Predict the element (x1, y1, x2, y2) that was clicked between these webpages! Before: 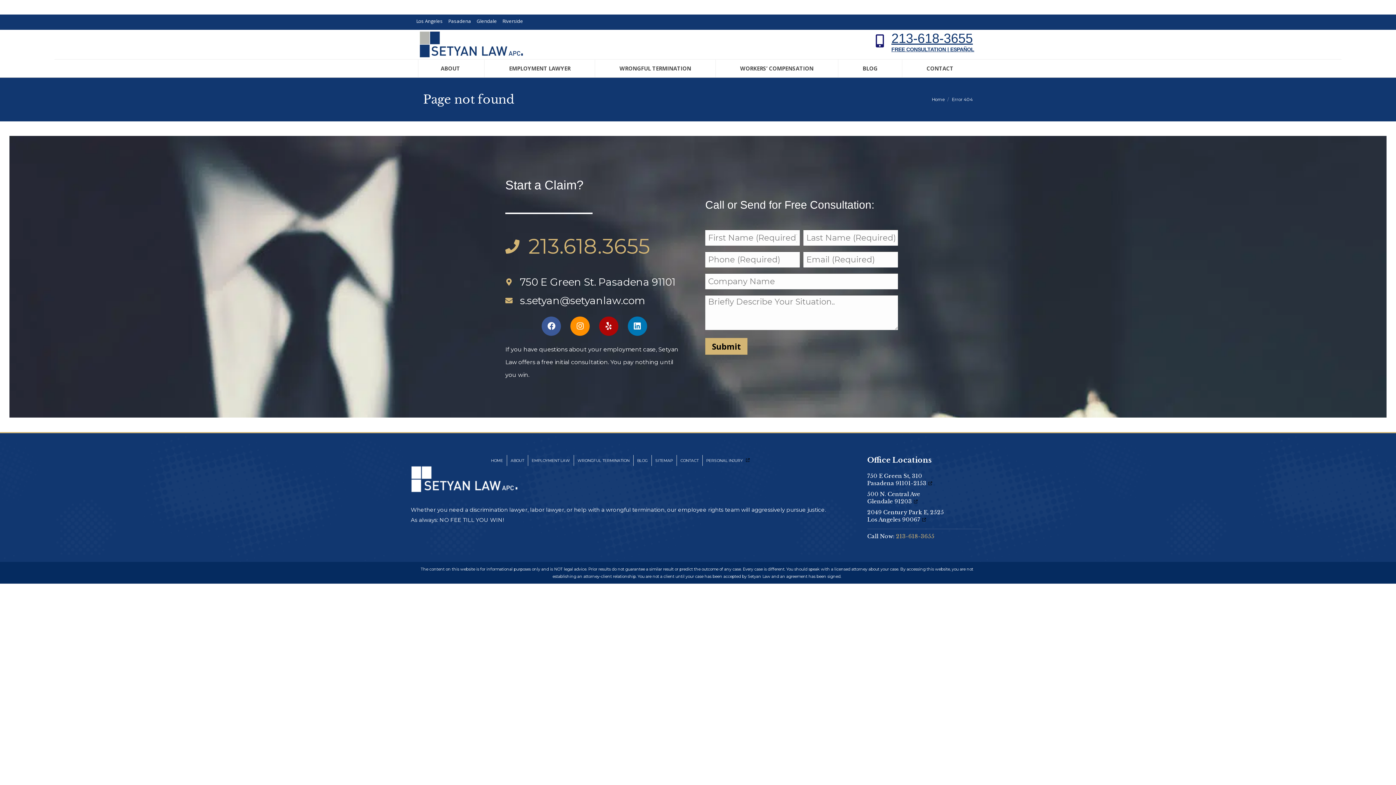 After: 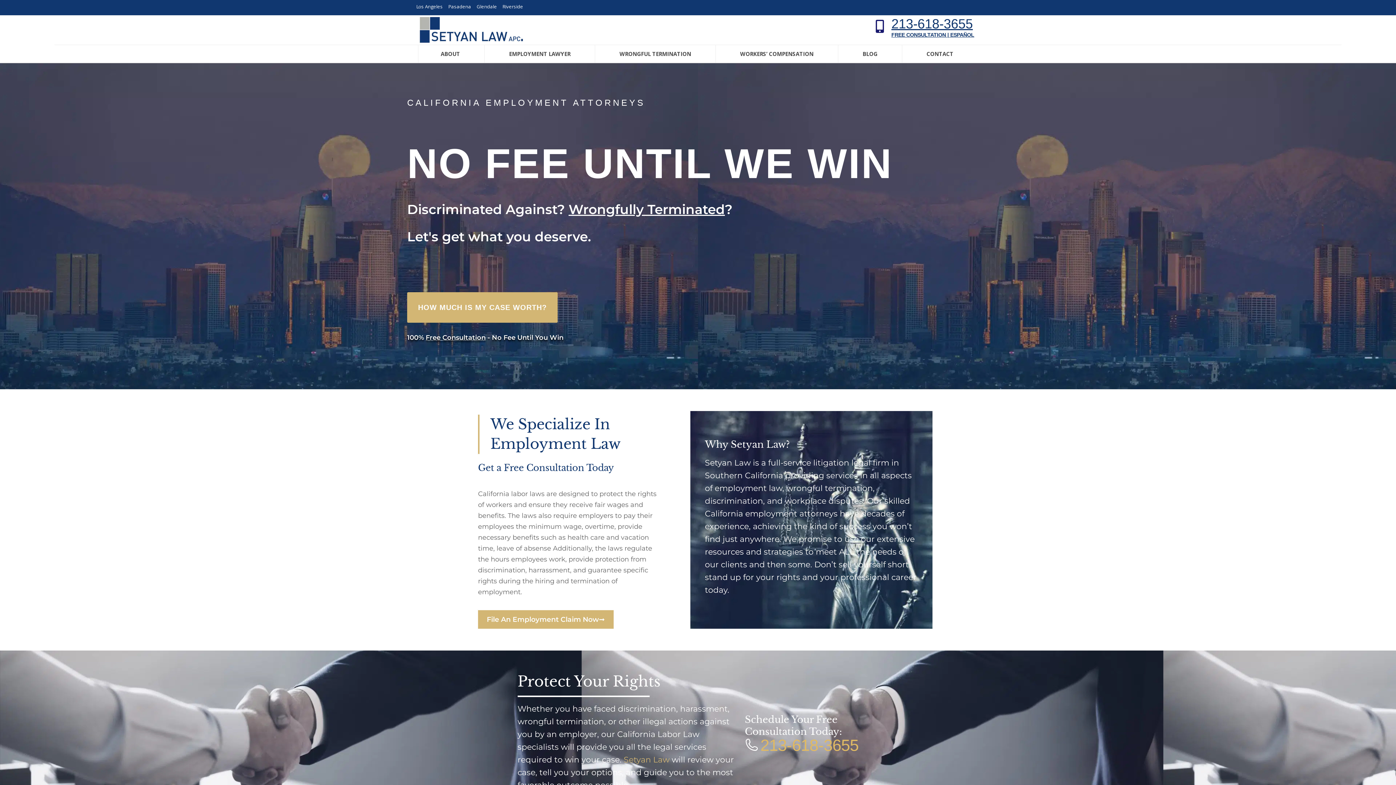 Action: bbox: (418, 29, 597, 59)